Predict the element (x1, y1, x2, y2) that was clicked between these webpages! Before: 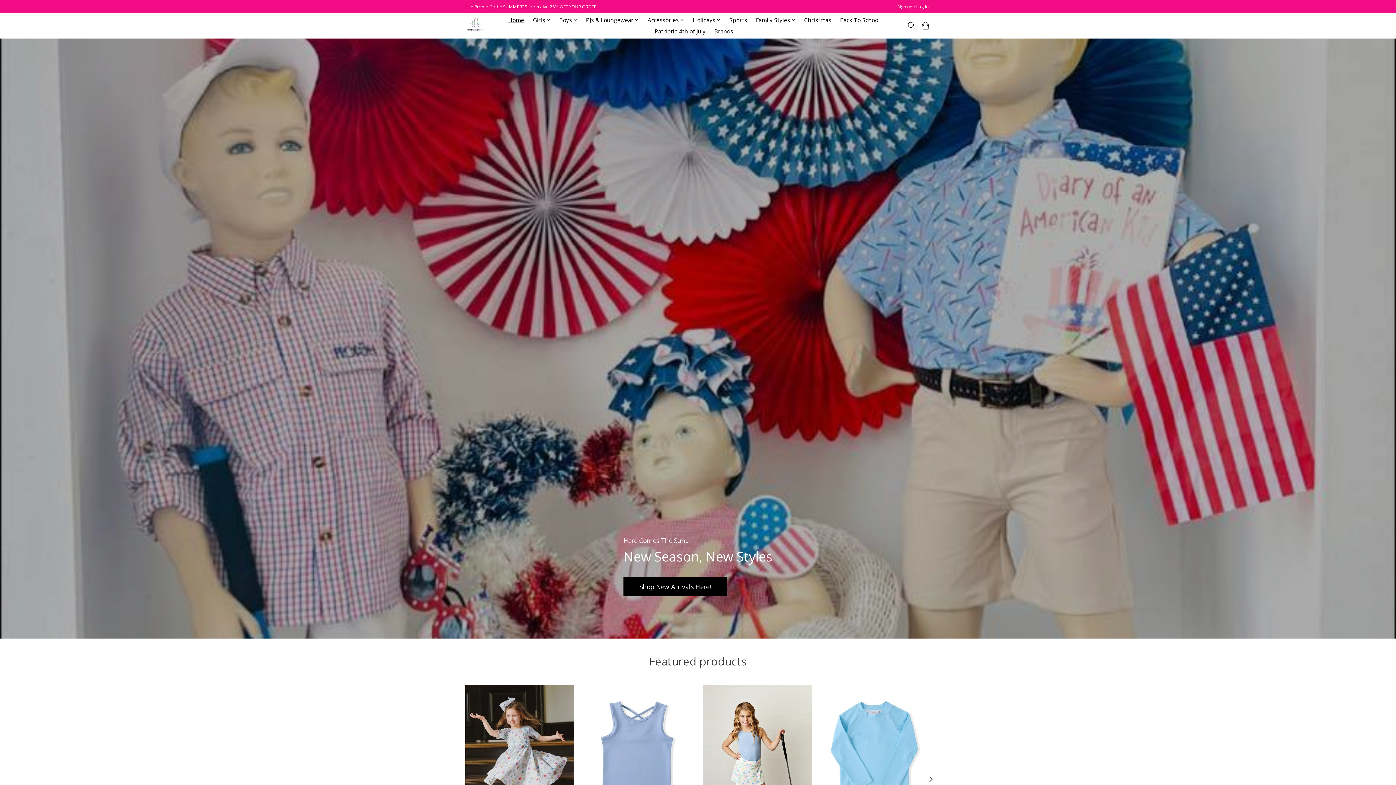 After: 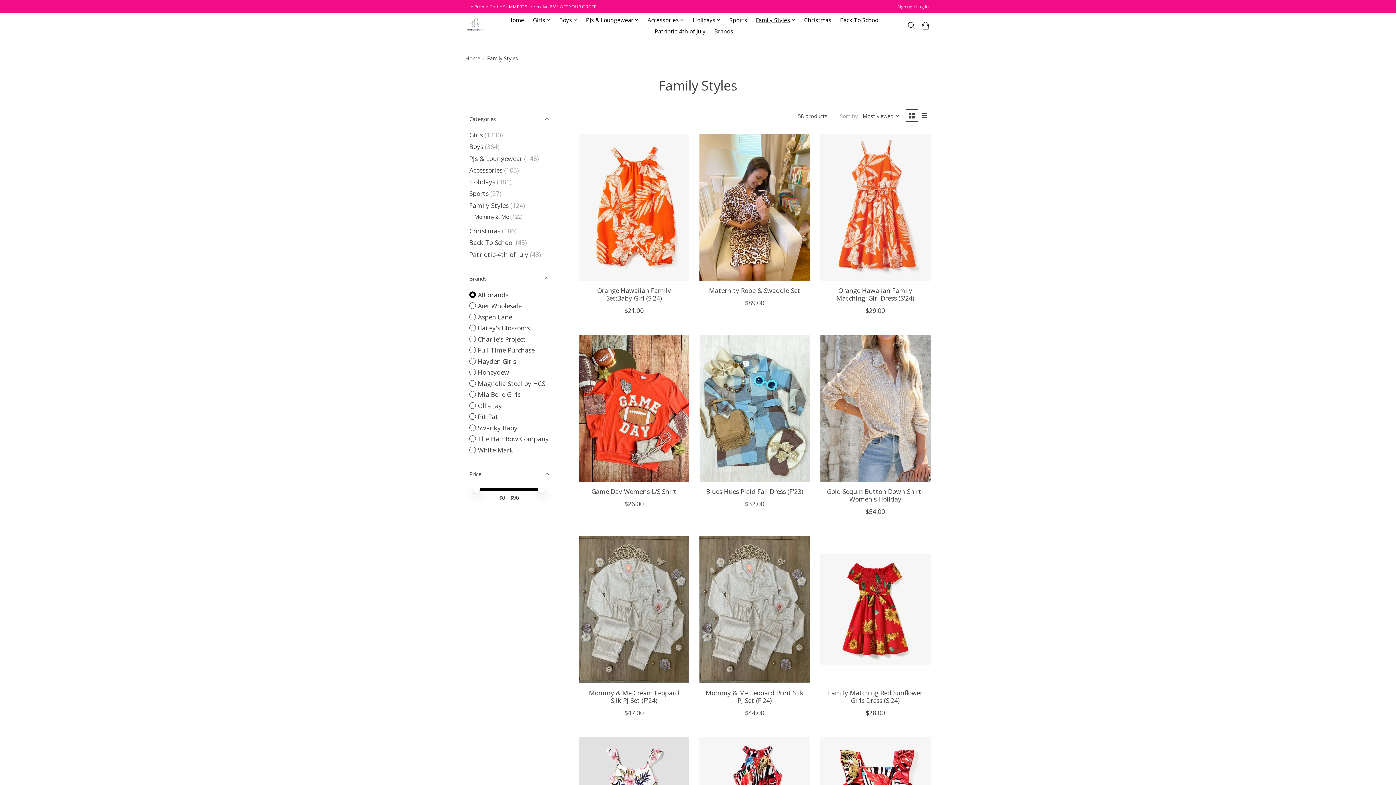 Action: label: Family Styles bbox: (753, 14, 798, 25)